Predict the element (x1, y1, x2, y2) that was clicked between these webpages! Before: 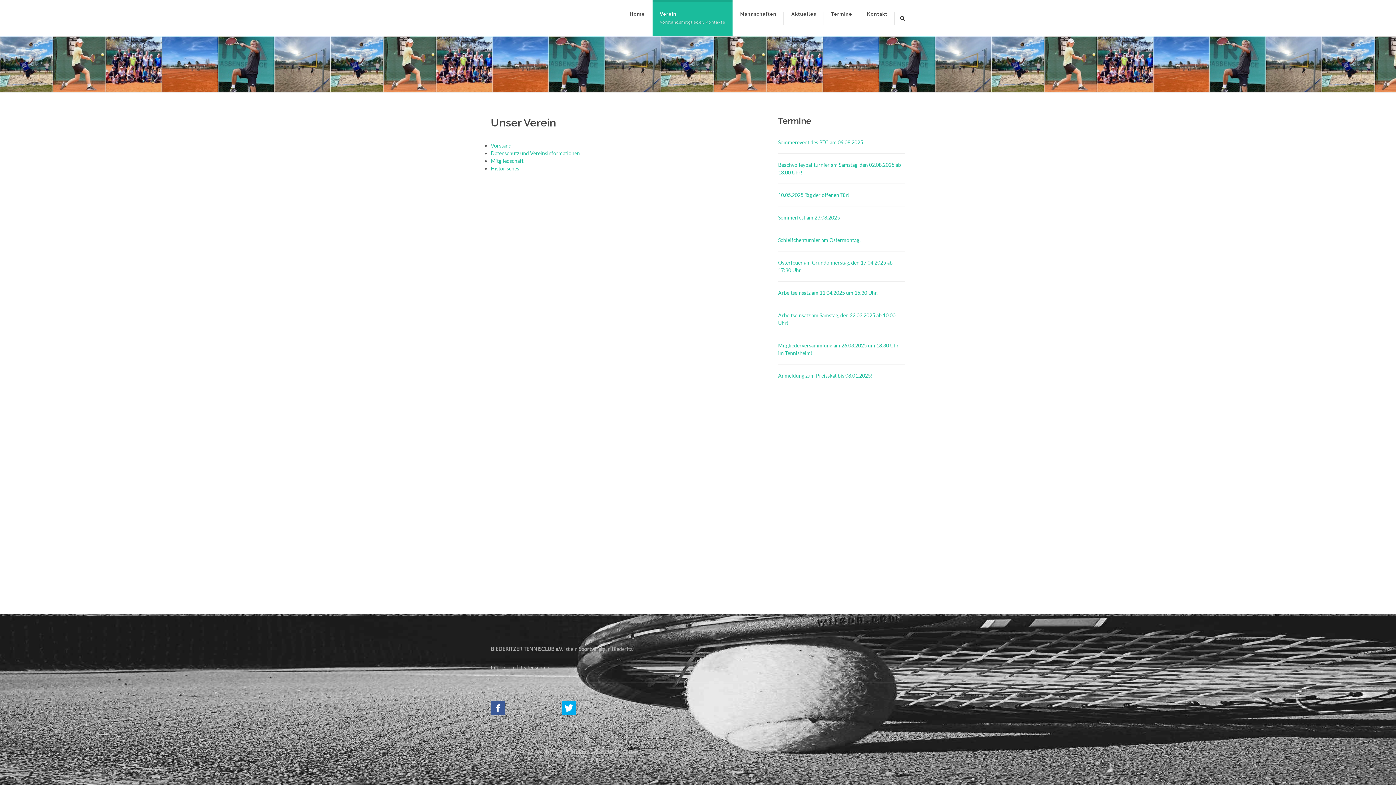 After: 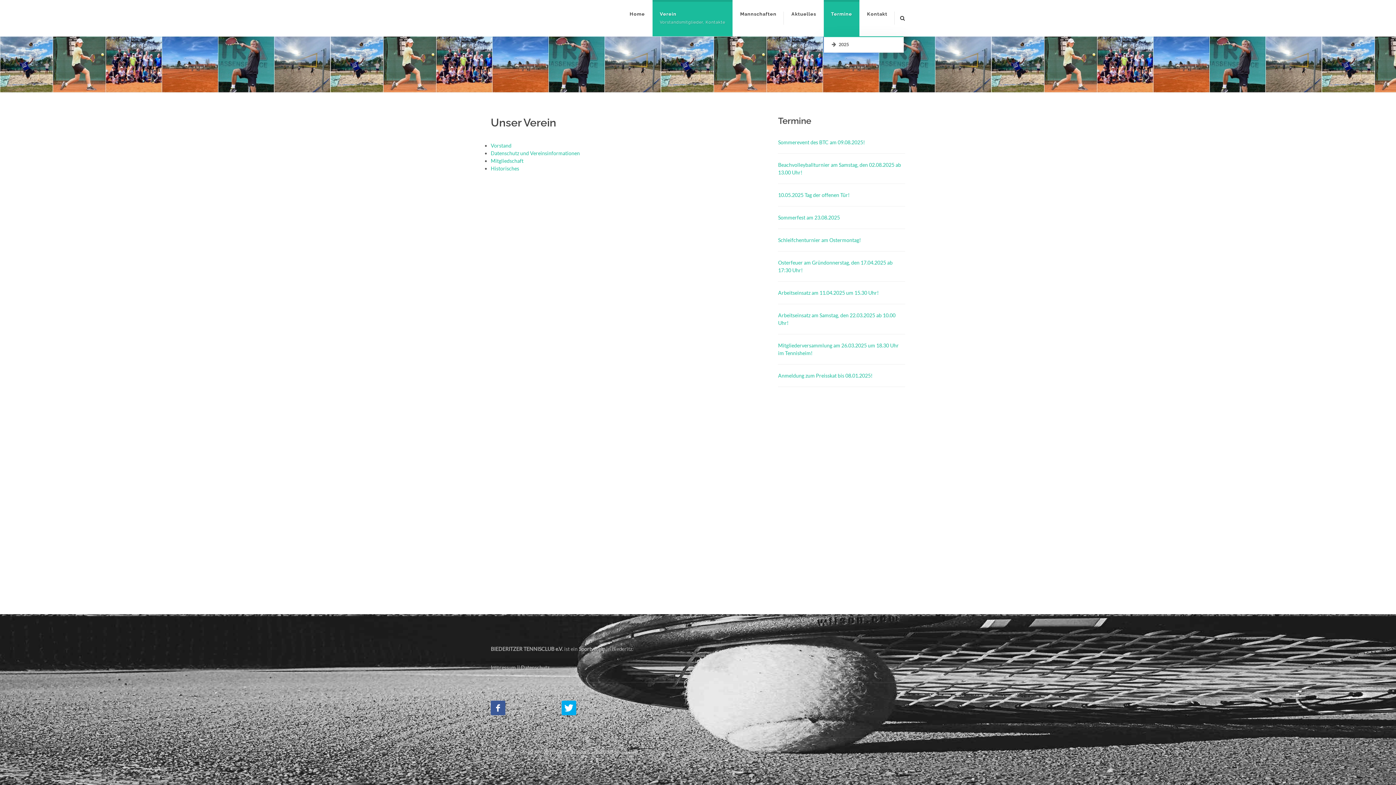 Action: label: Termine
  bbox: (824, 0, 859, 36)